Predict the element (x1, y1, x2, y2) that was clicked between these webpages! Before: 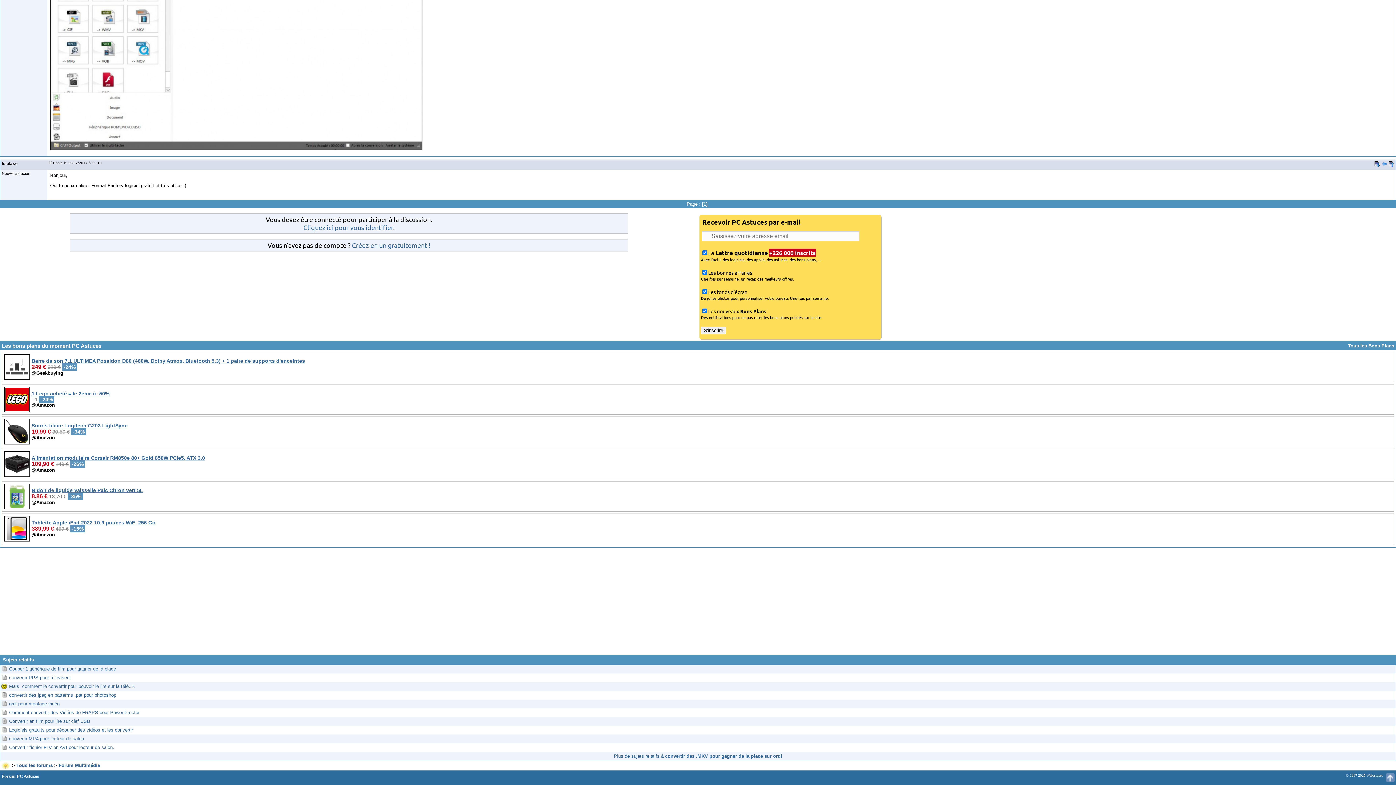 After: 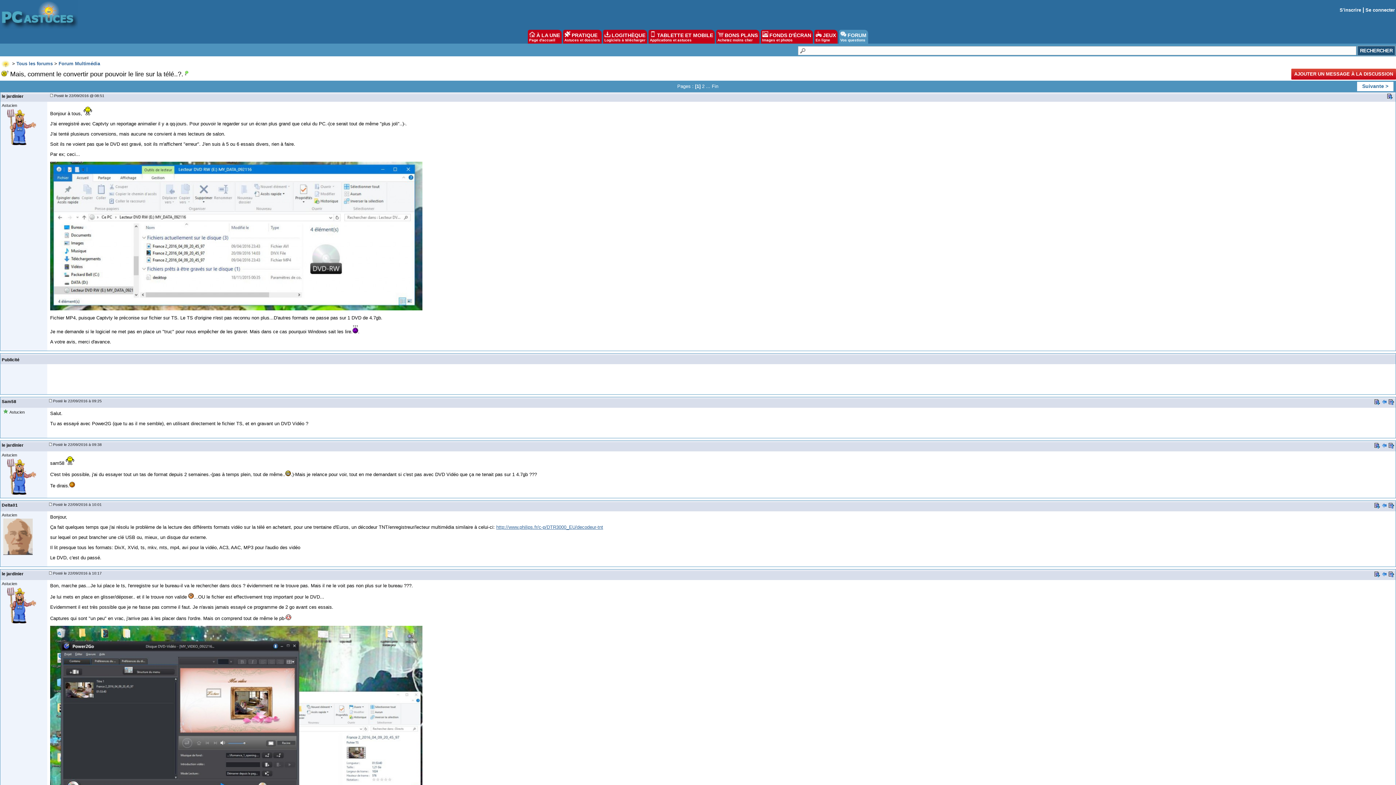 Action: bbox: (9, 683, 135, 689) label: Mais, comment le convertir pour pouvoir le lire sur la télé..?.